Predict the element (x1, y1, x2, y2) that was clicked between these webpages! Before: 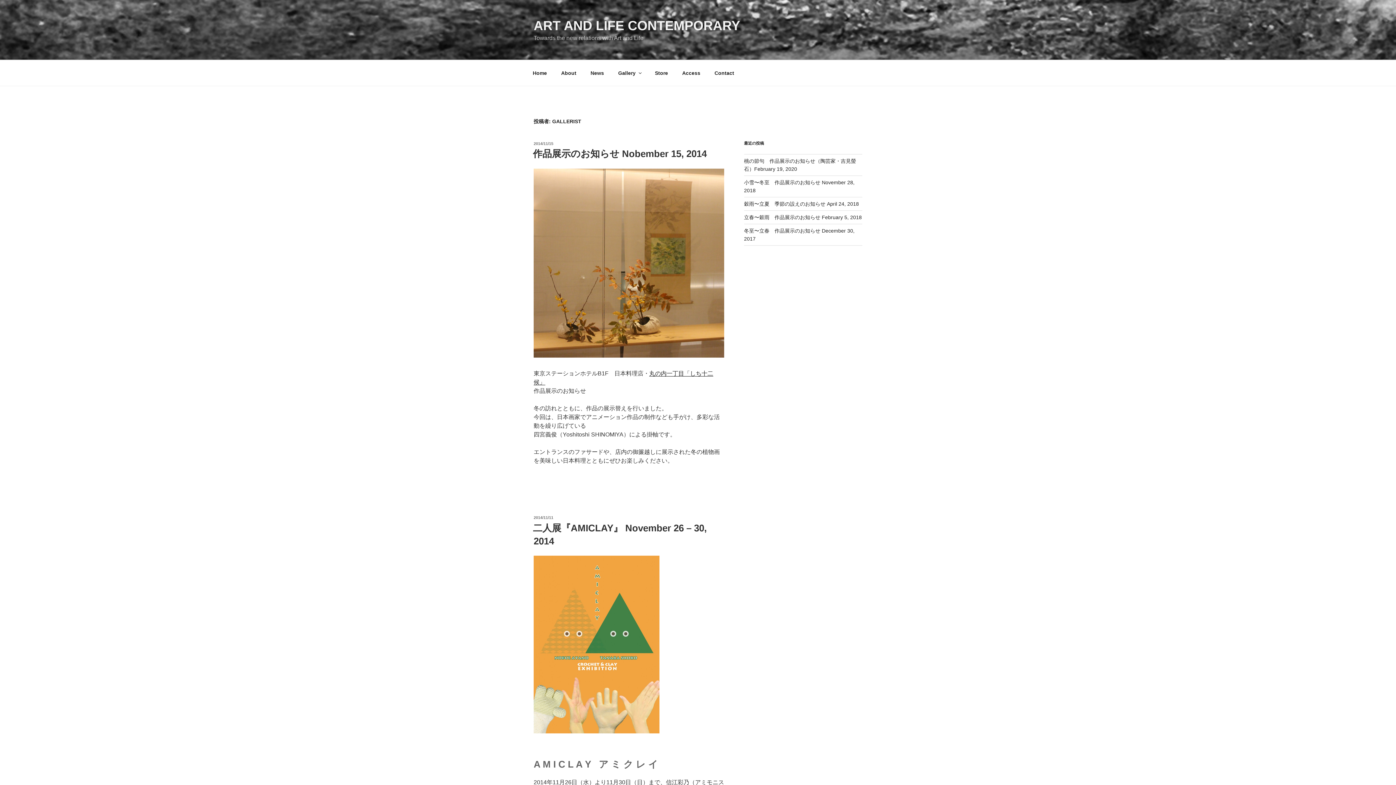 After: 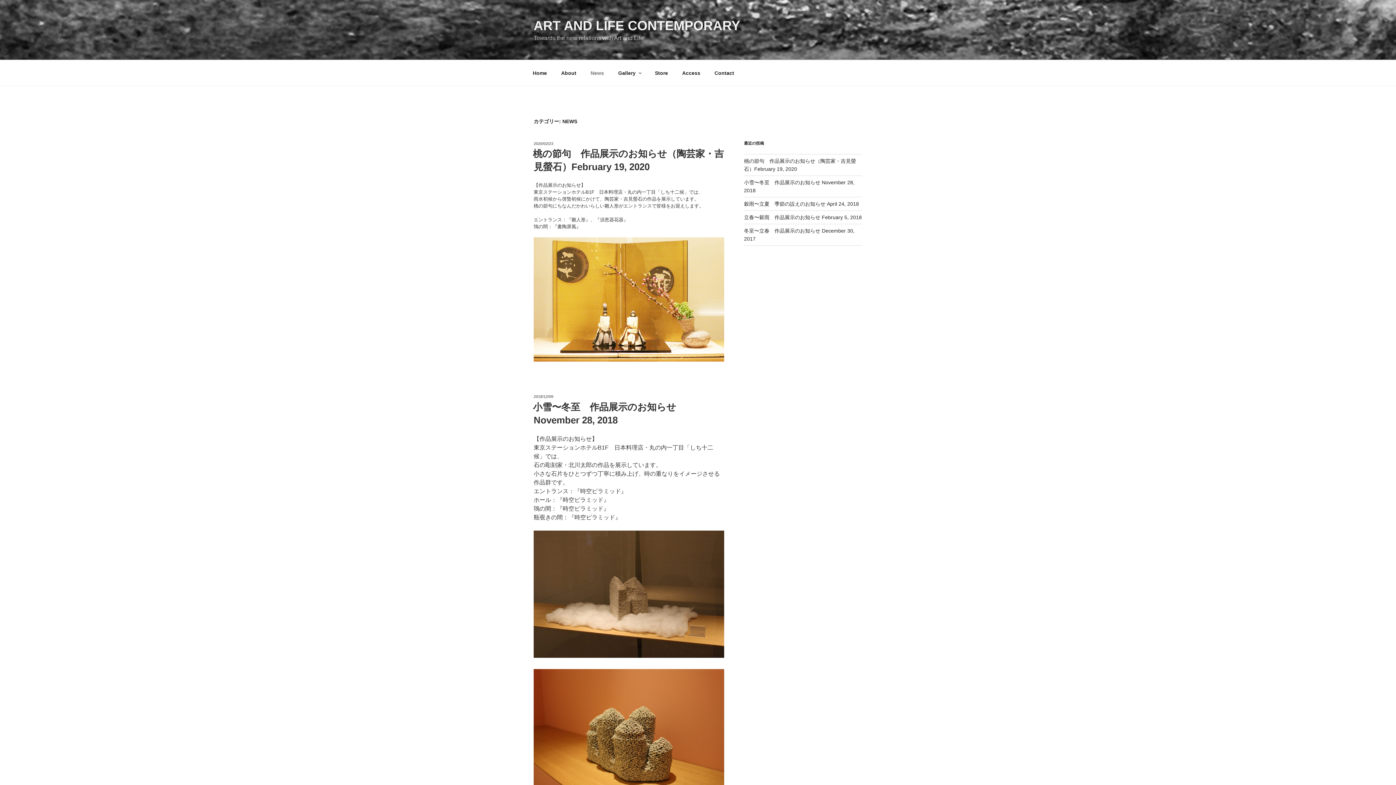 Action: label: News bbox: (584, 64, 610, 82)